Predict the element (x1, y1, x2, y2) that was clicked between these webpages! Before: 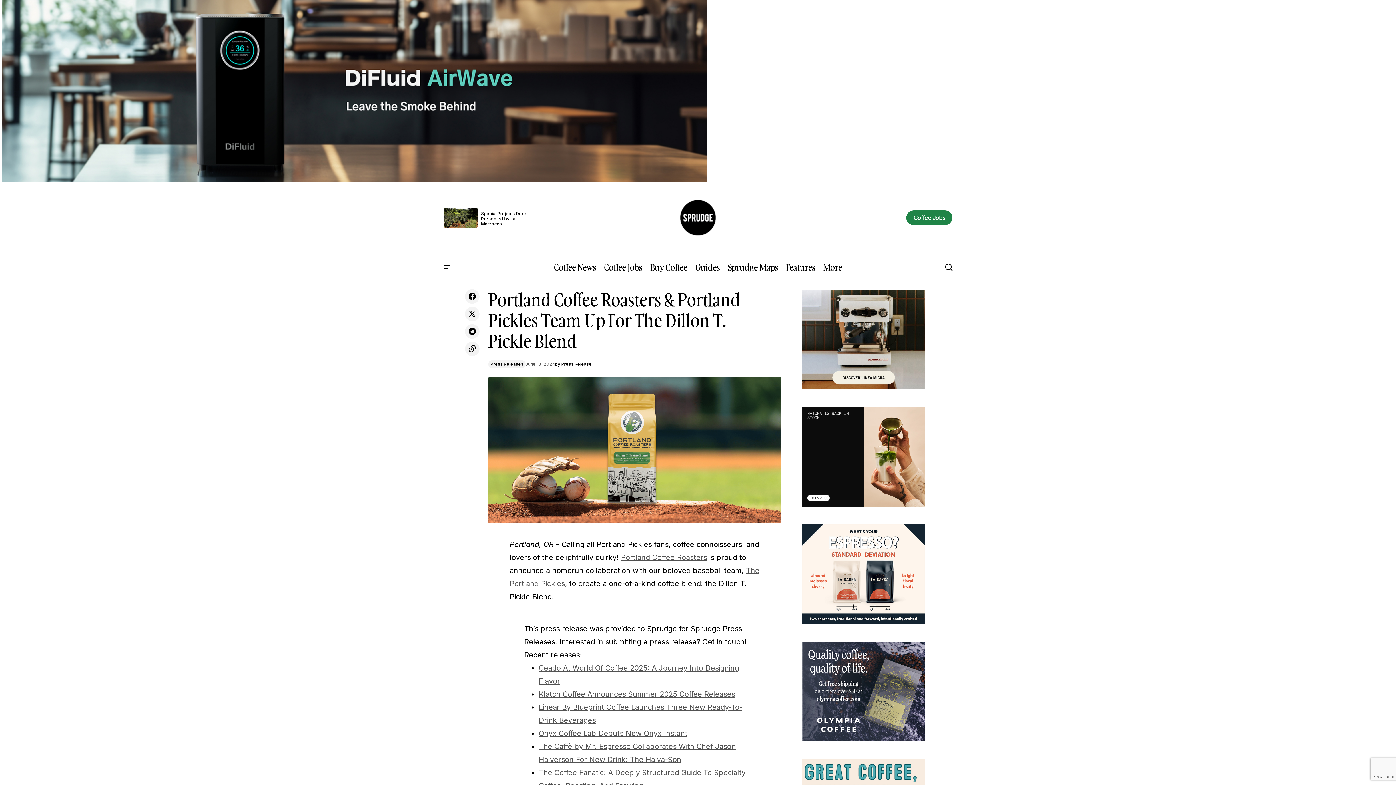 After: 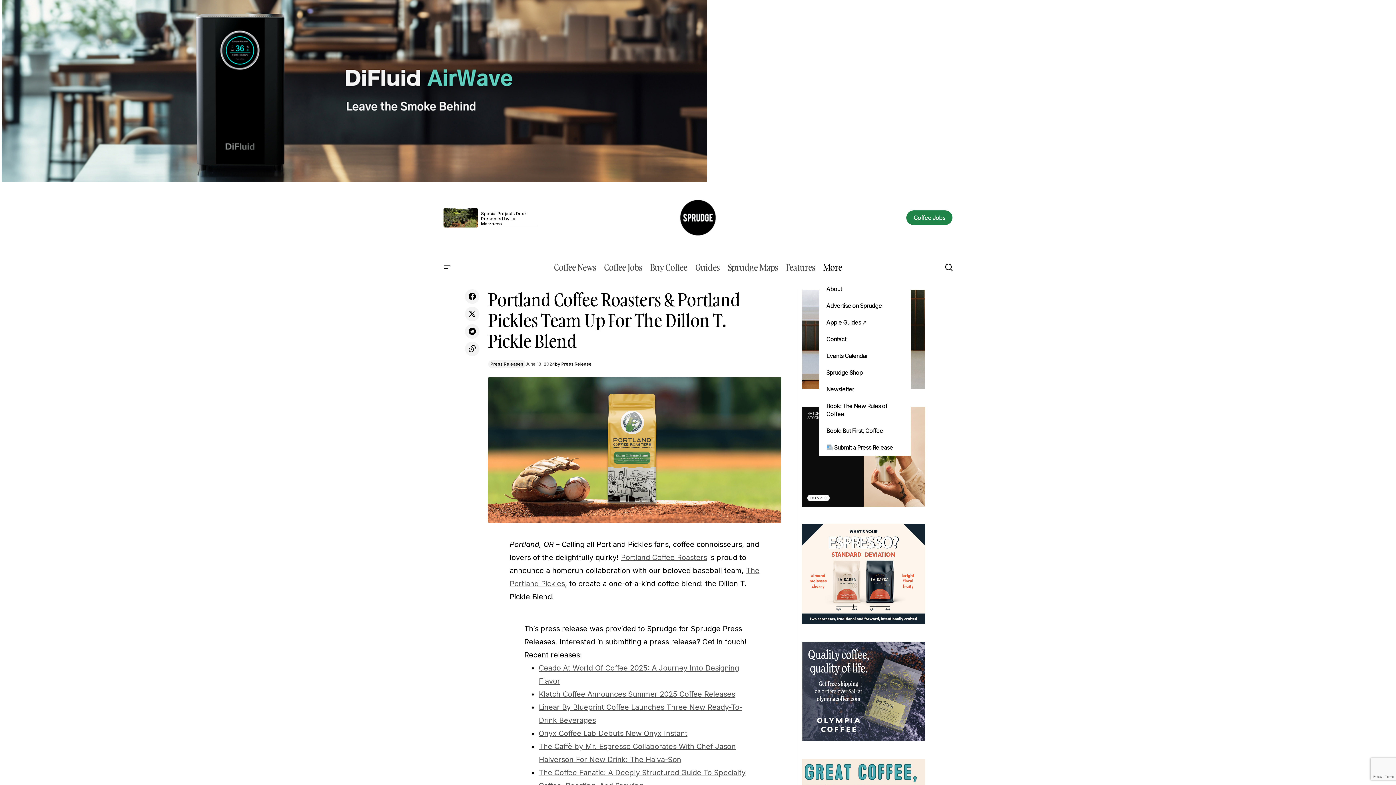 Action: bbox: (819, 254, 846, 280) label: More